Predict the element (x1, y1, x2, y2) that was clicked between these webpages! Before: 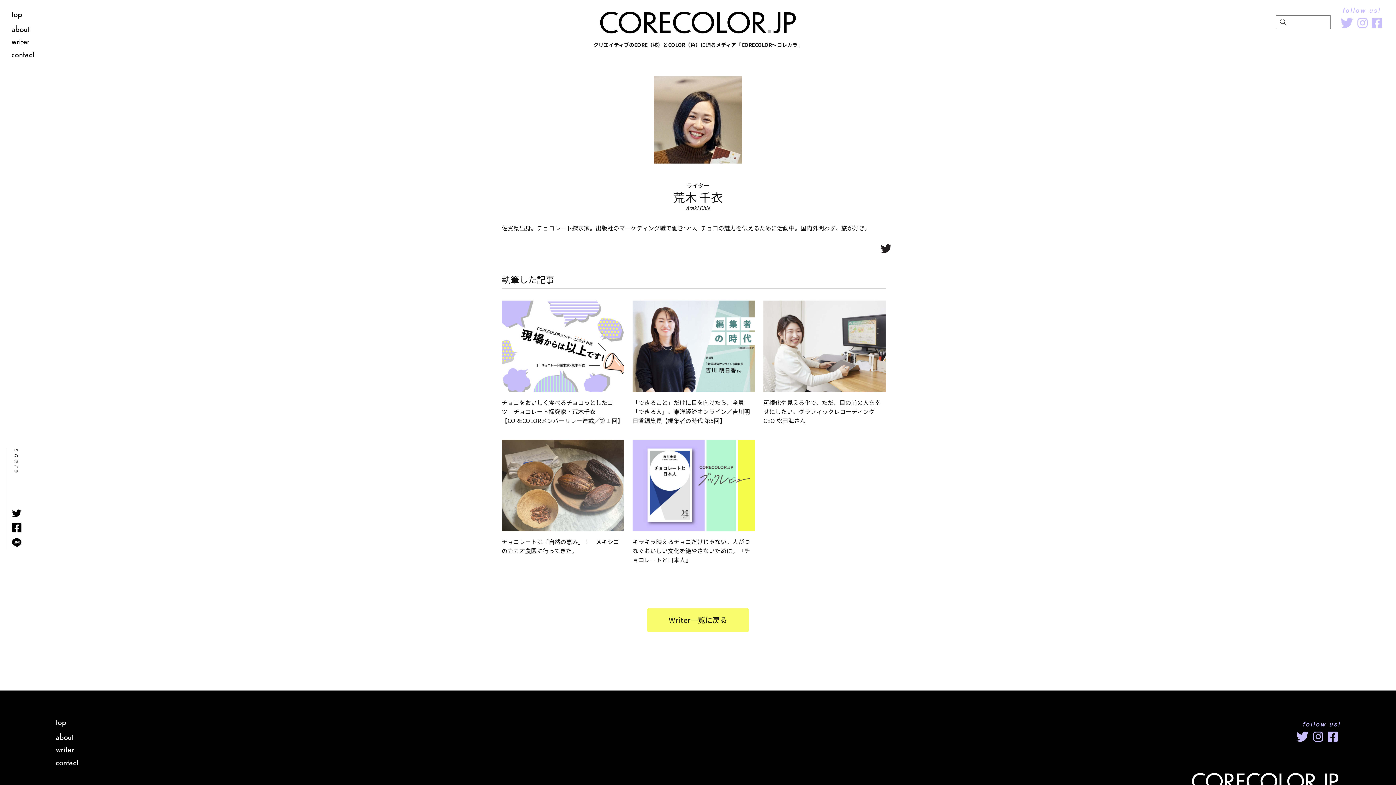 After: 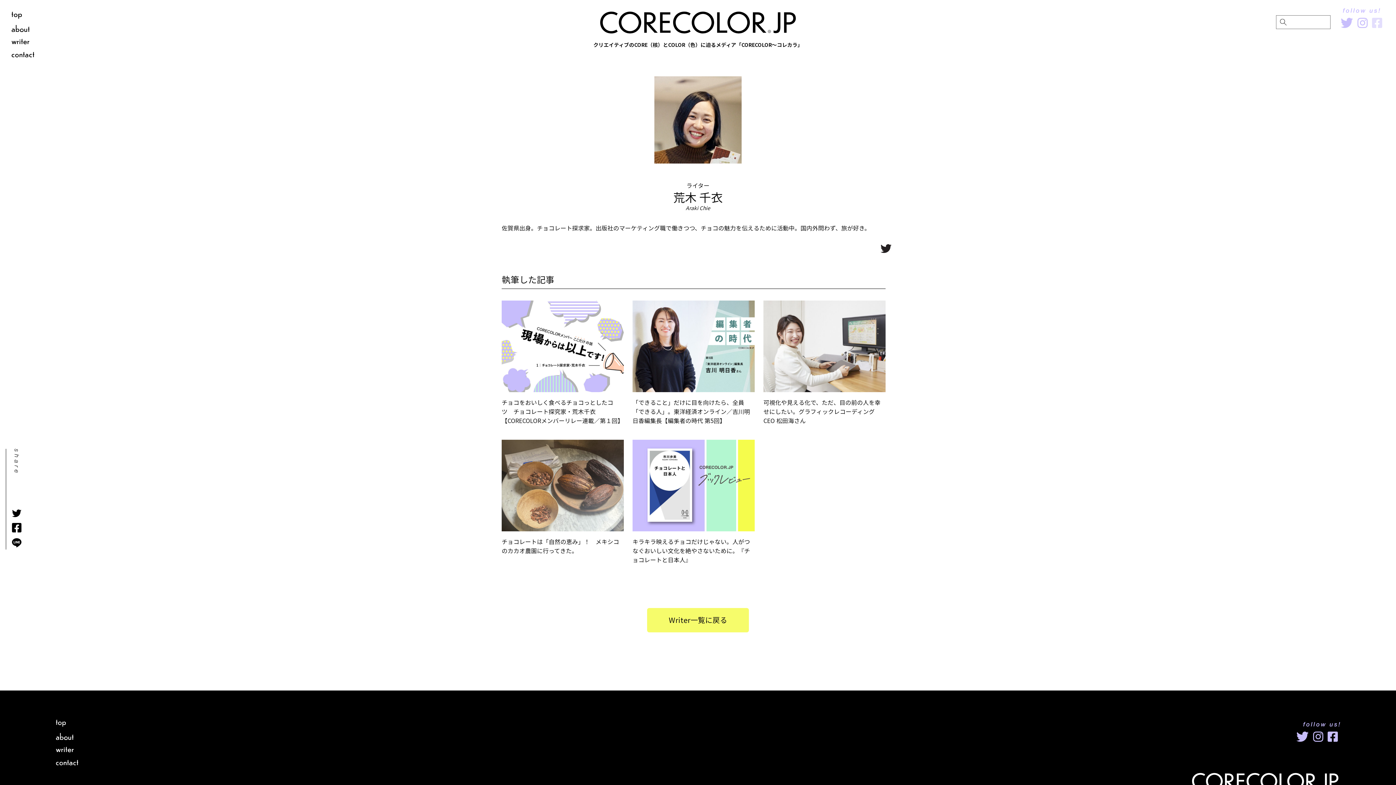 Action: bbox: (1372, 17, 1382, 28)